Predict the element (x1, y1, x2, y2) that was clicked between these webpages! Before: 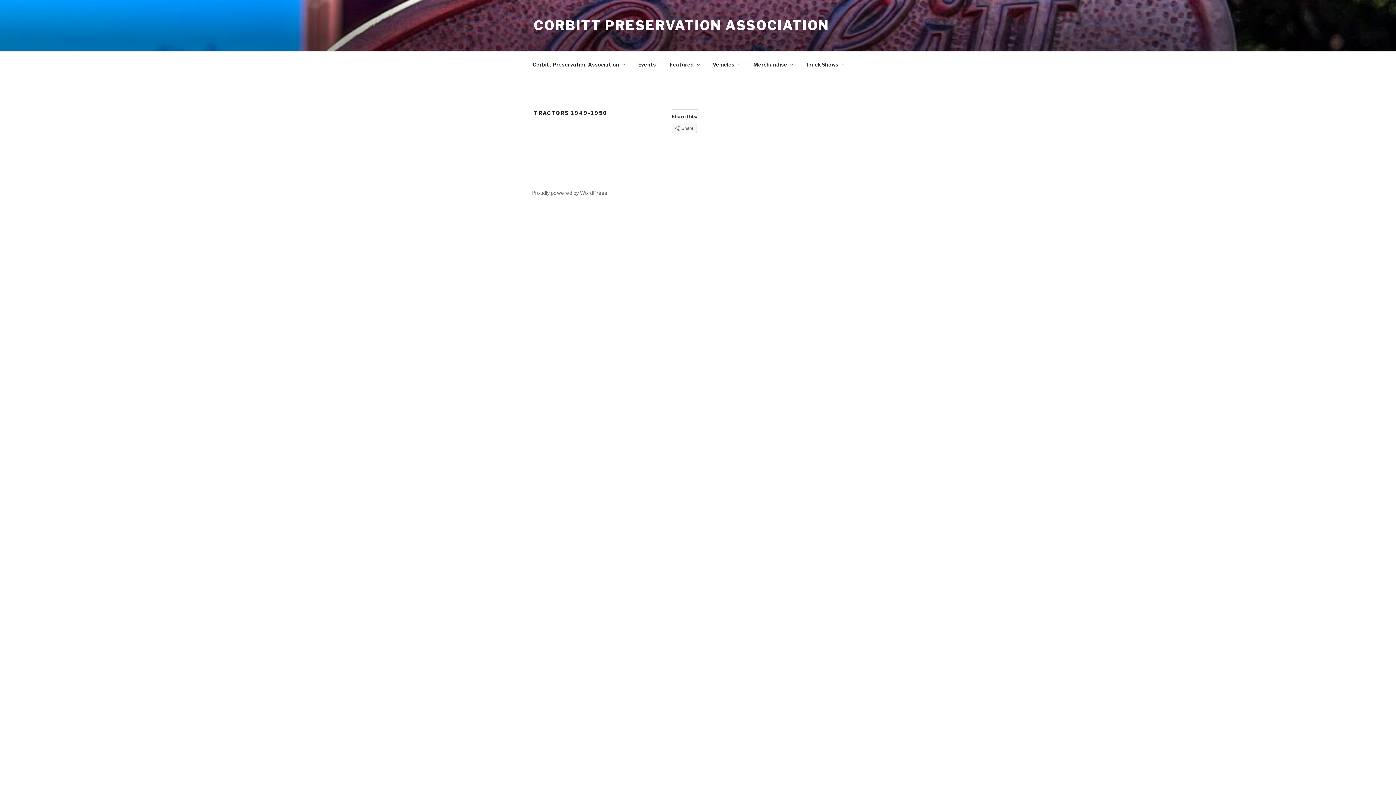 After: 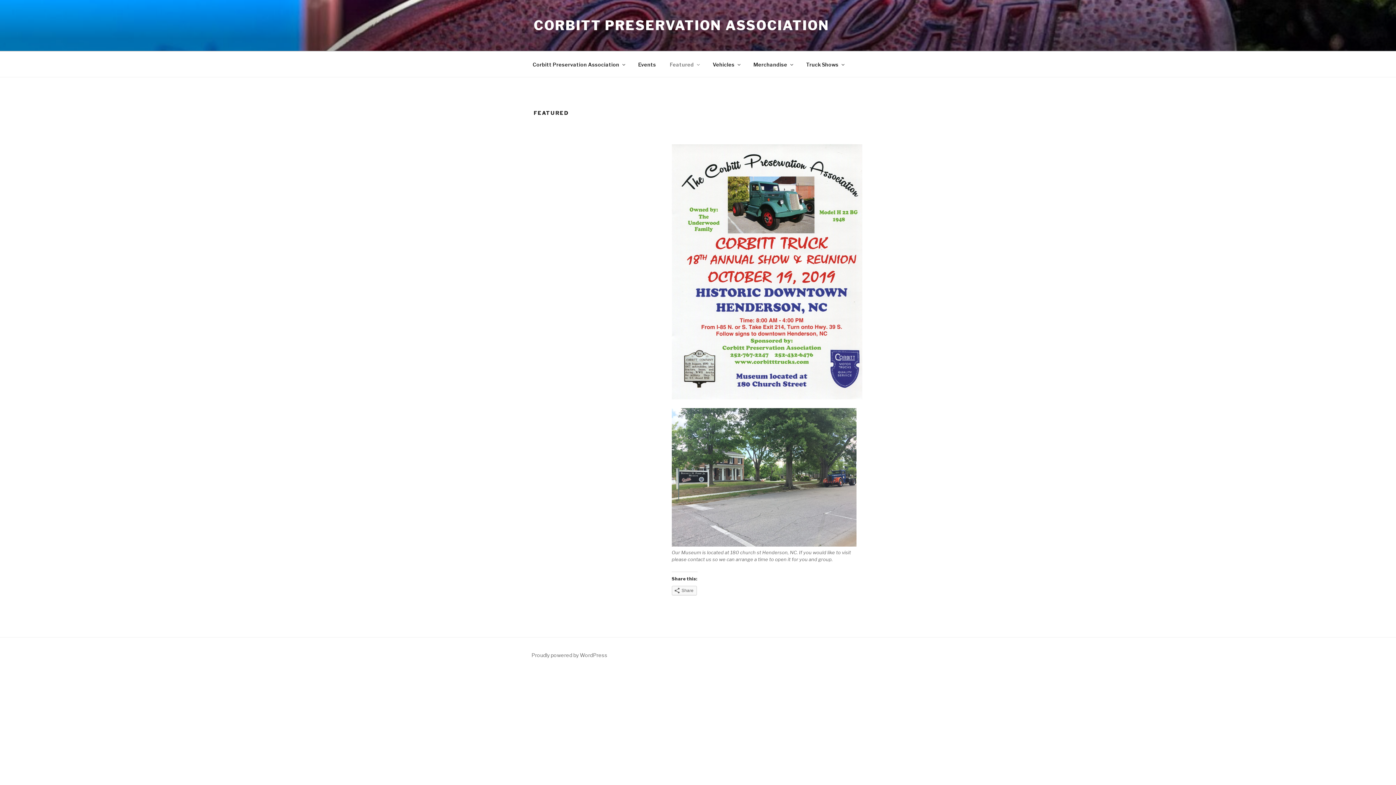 Action: bbox: (663, 55, 705, 73) label: Featured